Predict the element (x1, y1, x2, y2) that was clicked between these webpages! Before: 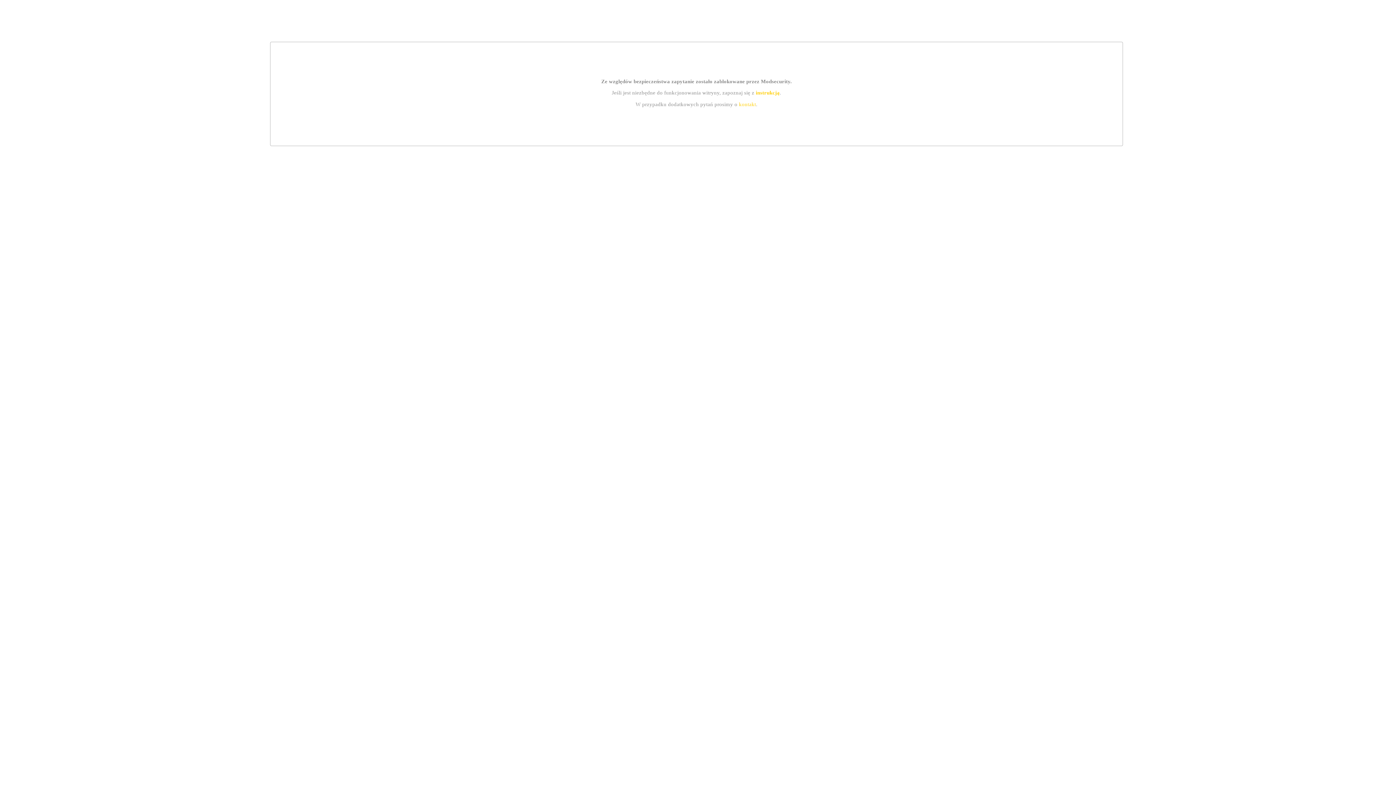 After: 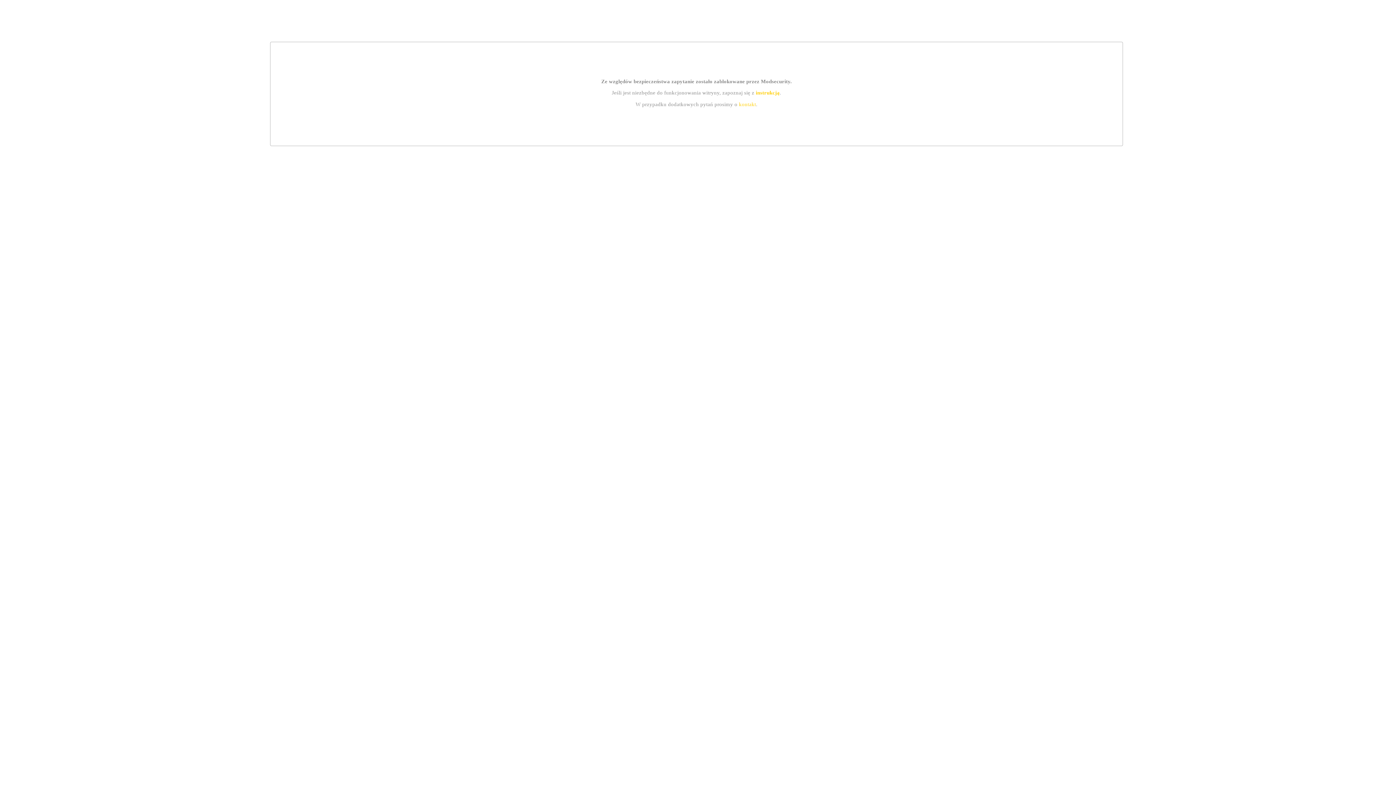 Action: bbox: (755, 89, 779, 95) label: instrukcją